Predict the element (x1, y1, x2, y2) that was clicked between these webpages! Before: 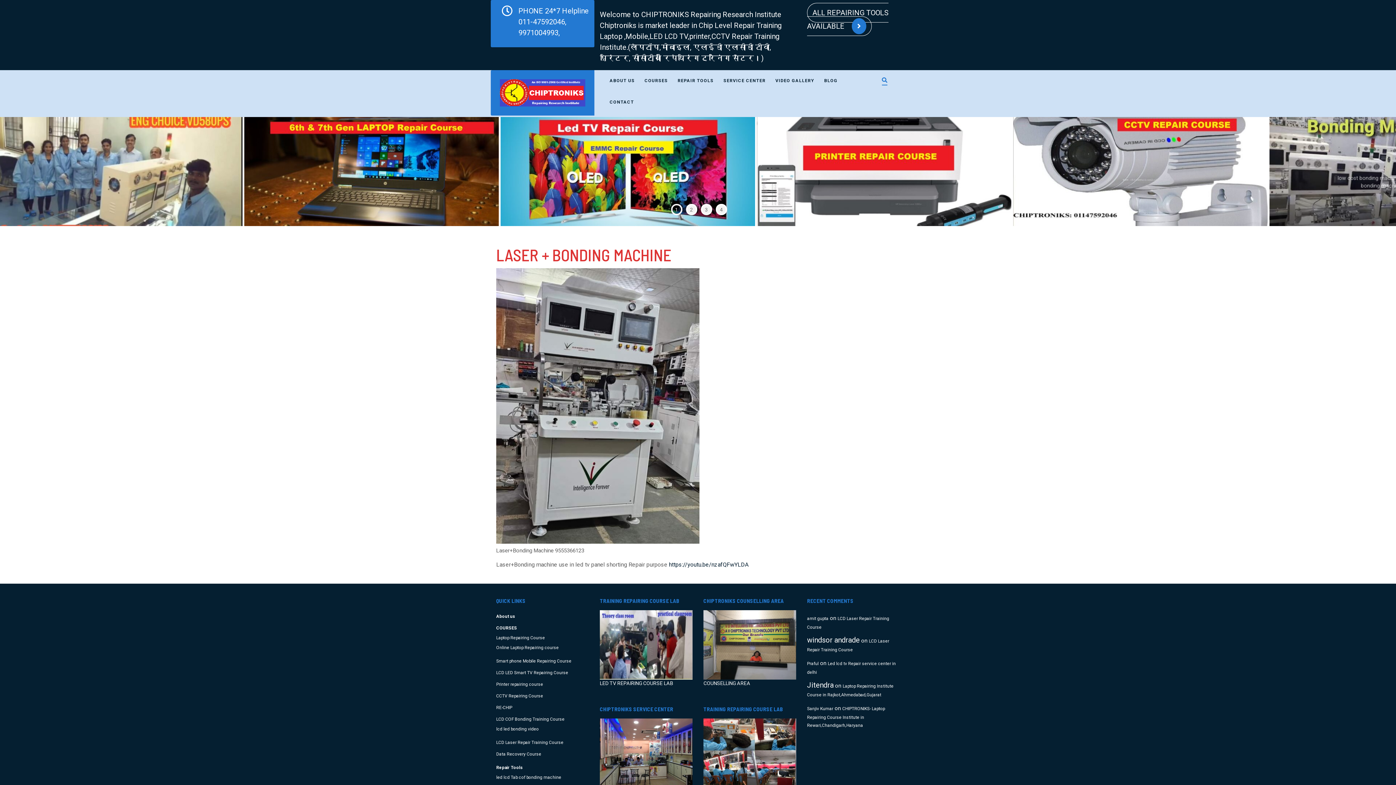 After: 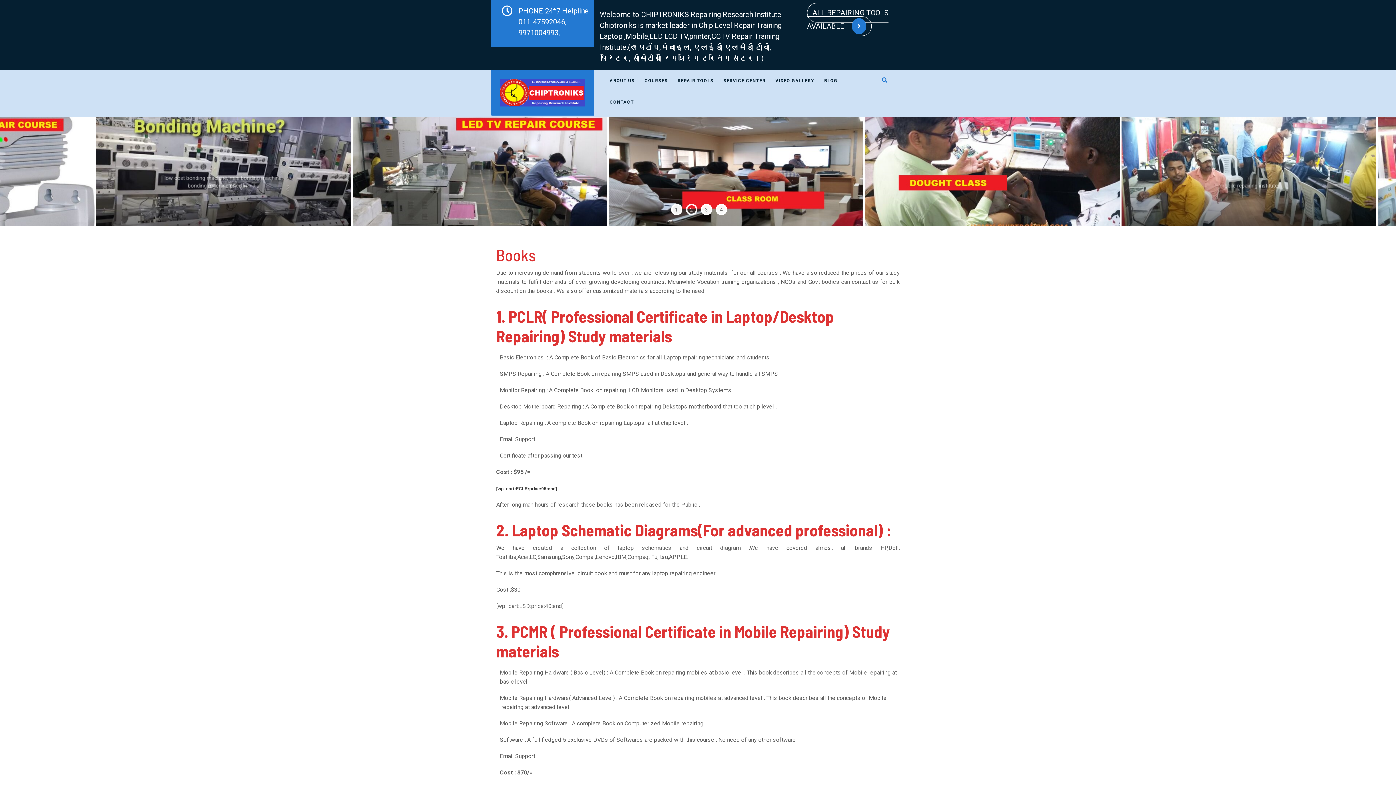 Action: bbox: (673, 73, 718, 95) label: REPAIR TOOLS